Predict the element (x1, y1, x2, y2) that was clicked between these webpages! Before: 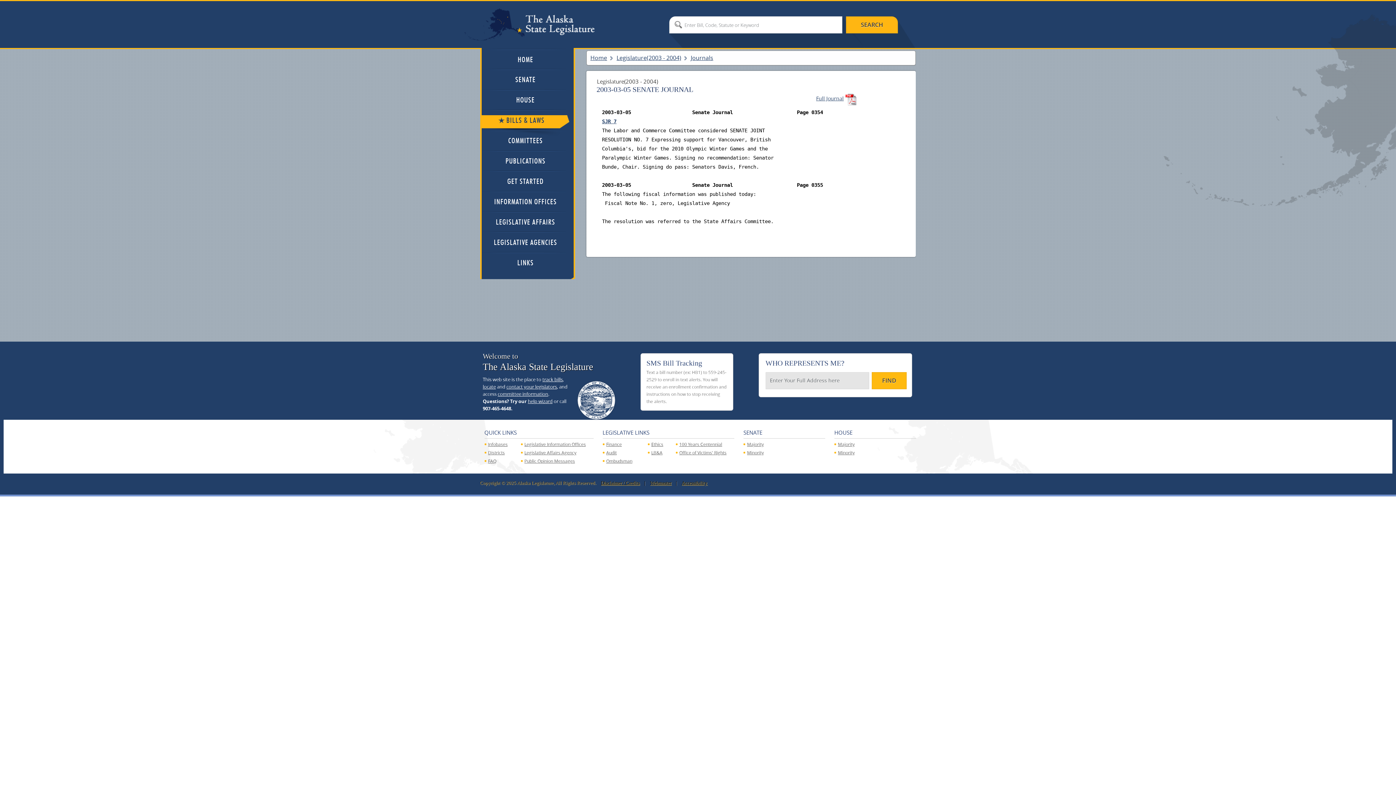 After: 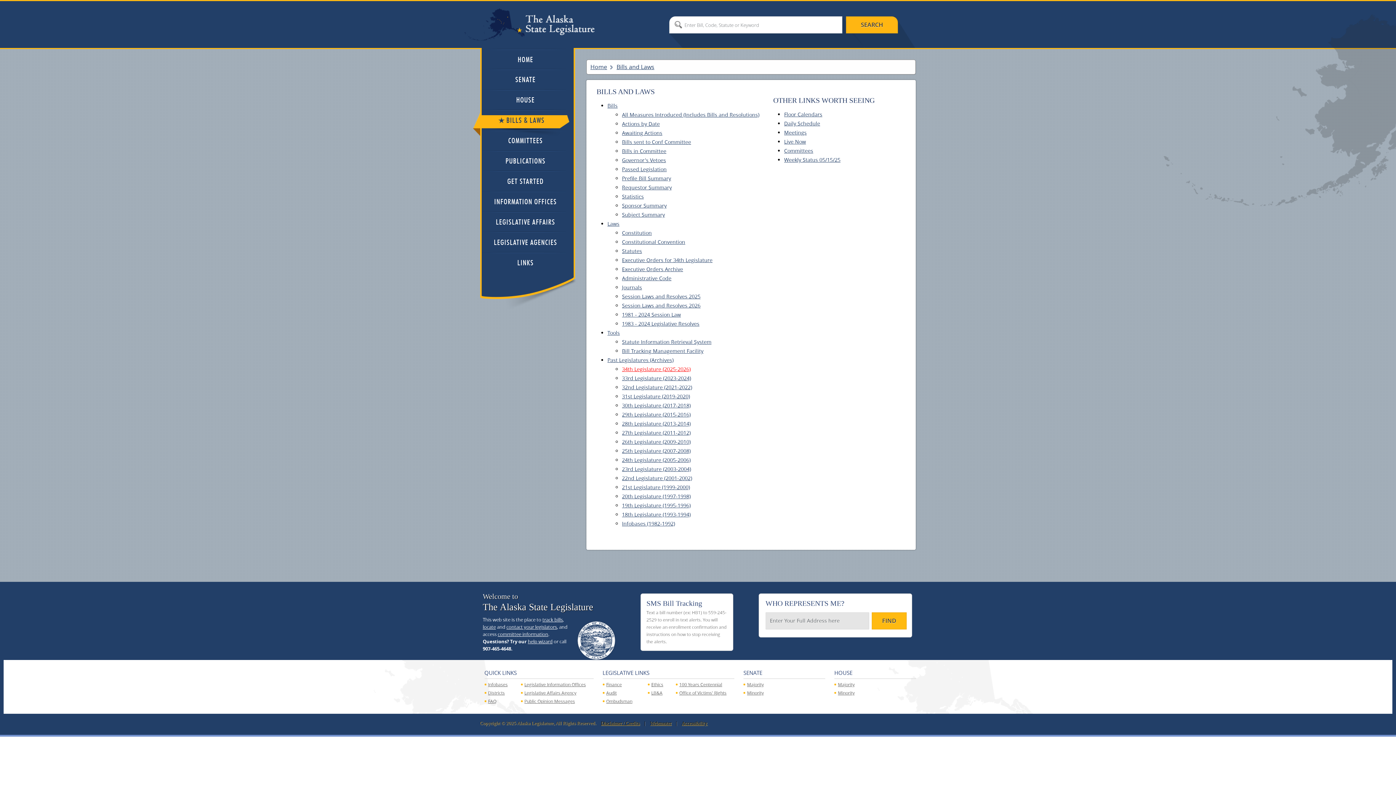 Action: label: BILLS & LAWS bbox: (481, 115, 560, 128)